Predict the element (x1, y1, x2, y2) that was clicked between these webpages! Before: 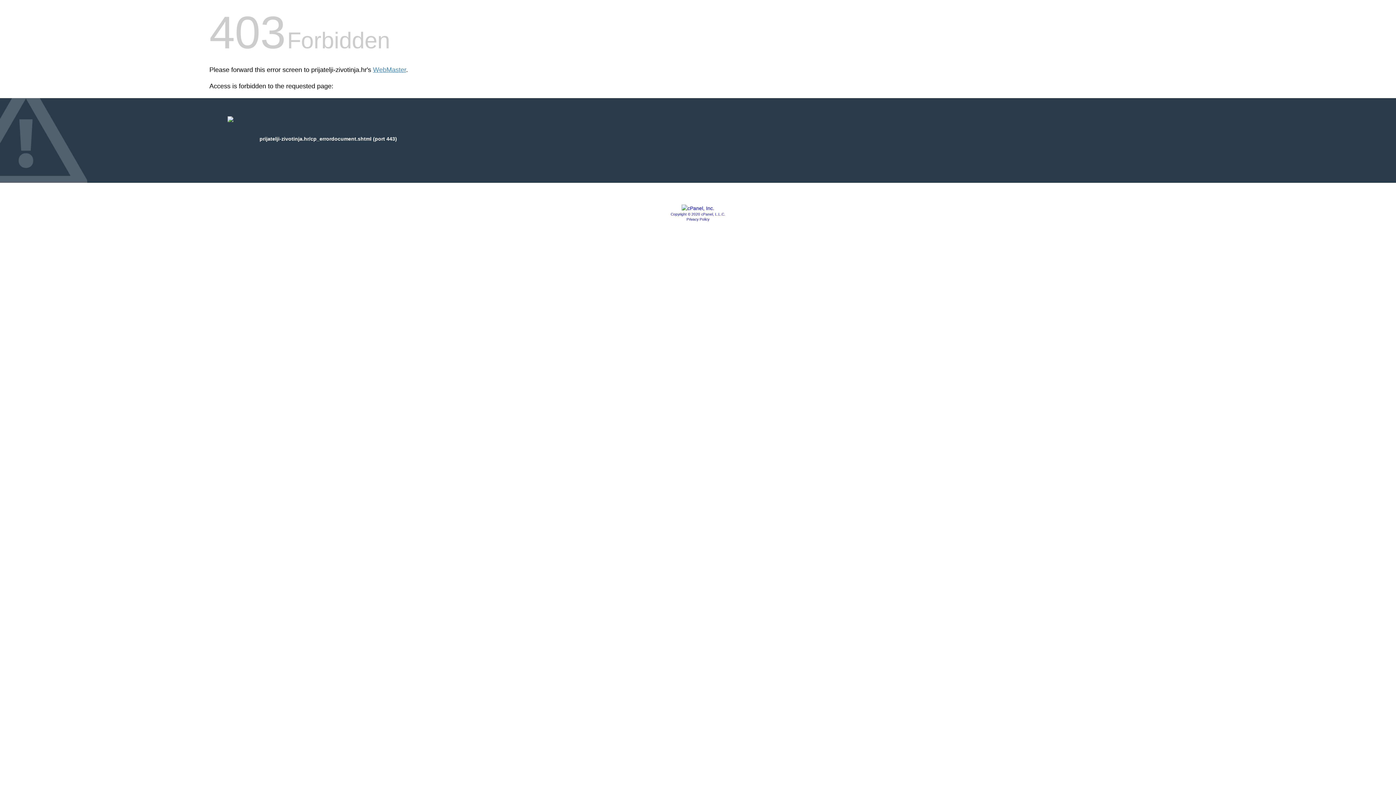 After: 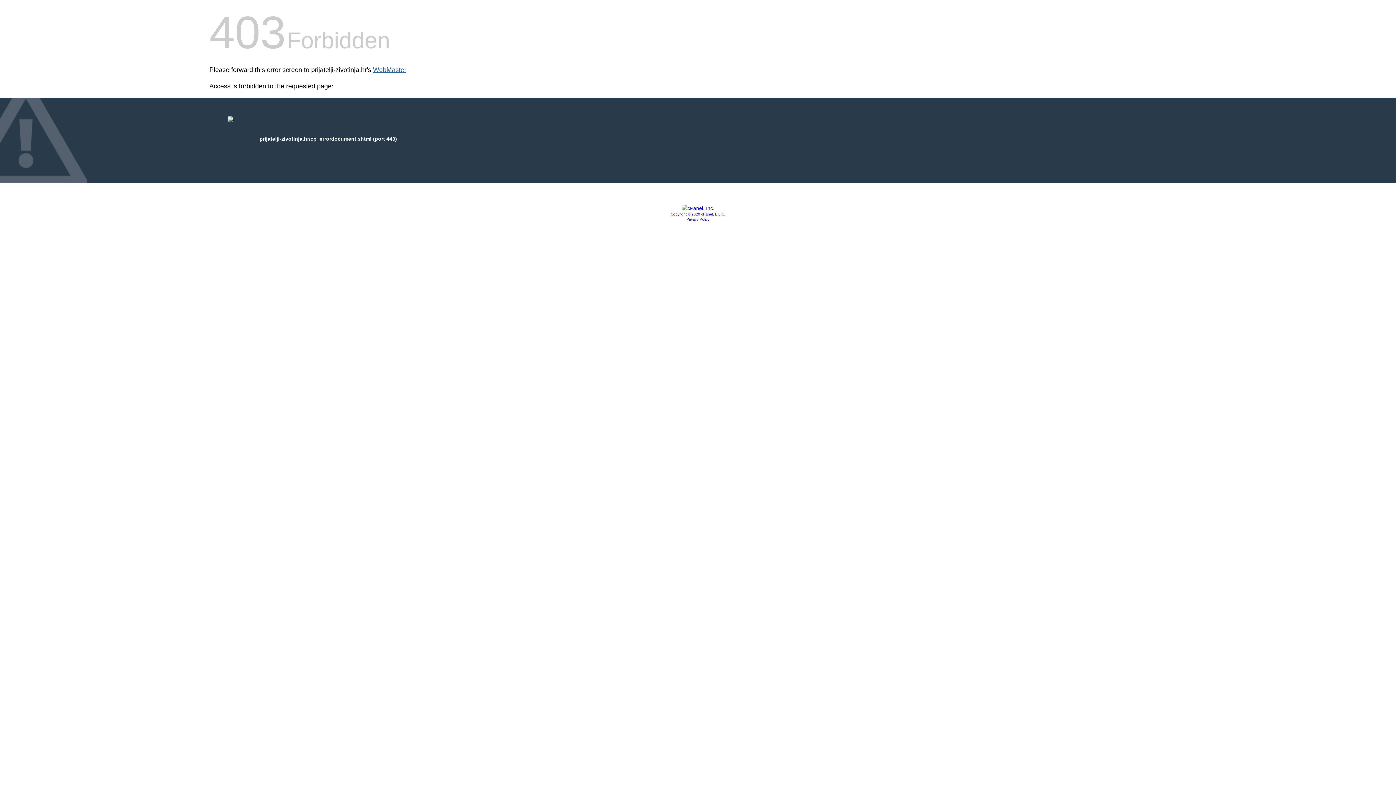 Action: label: WebMaster bbox: (373, 66, 406, 73)